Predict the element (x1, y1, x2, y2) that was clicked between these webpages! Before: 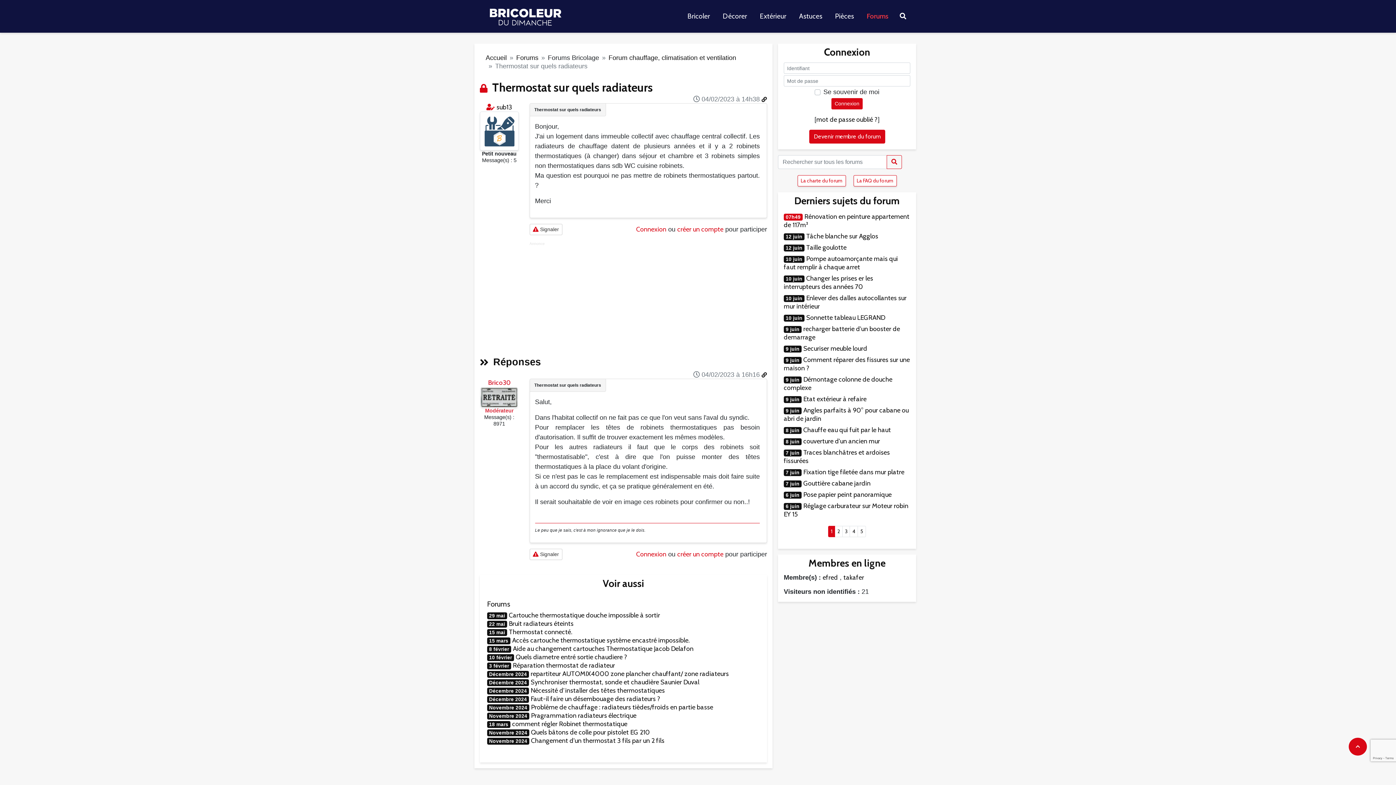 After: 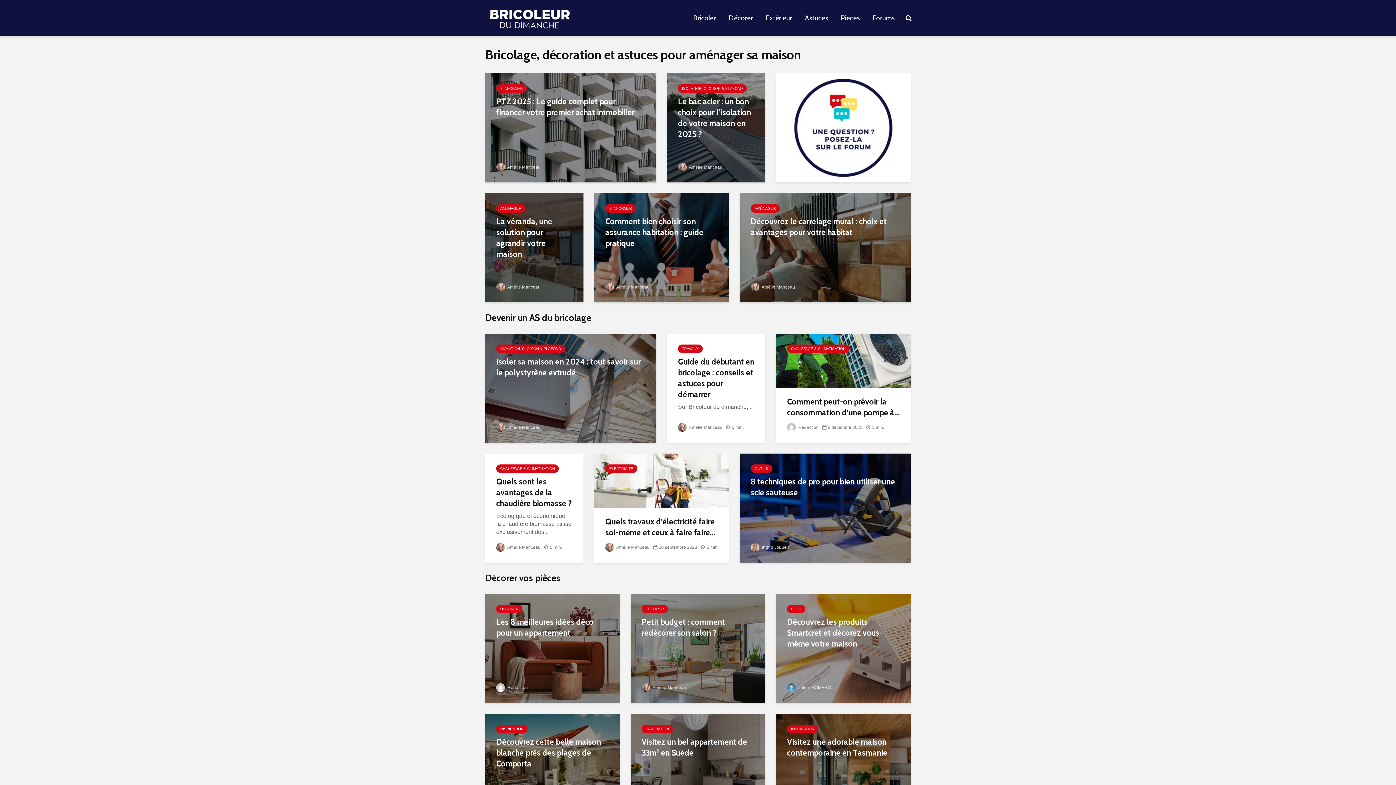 Action: bbox: (485, 5, 565, 23)